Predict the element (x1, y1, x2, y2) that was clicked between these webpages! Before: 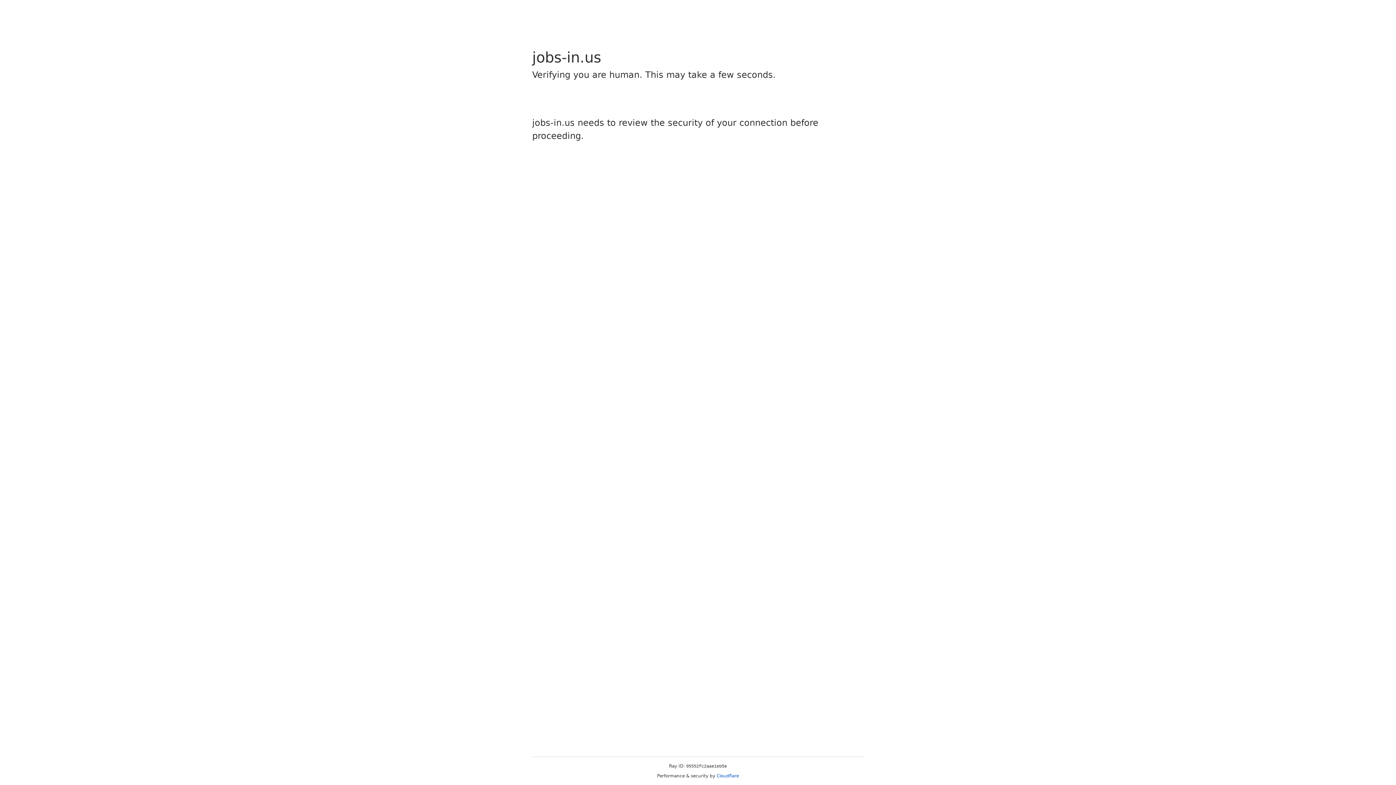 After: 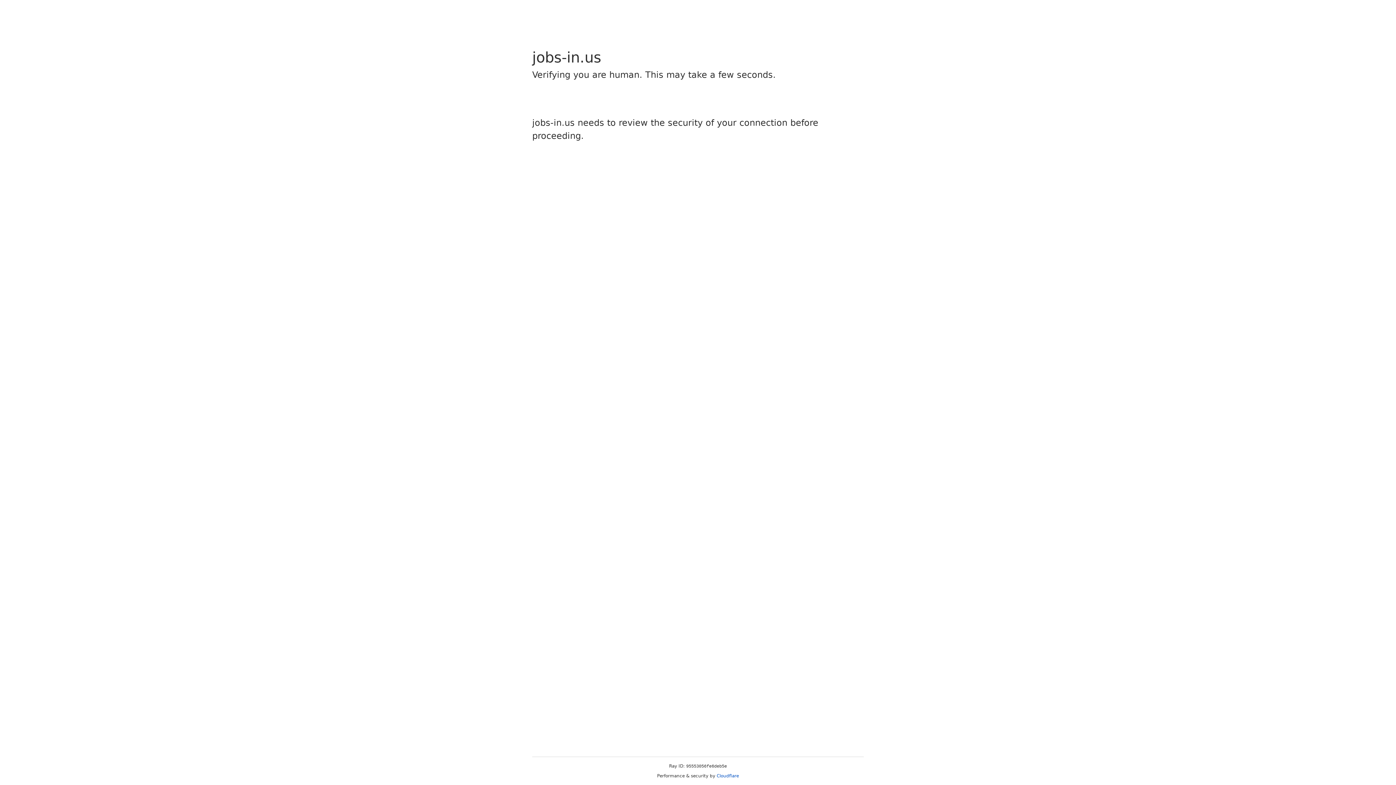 Action: bbox: (716, 773, 739, 778) label: Cloudflare